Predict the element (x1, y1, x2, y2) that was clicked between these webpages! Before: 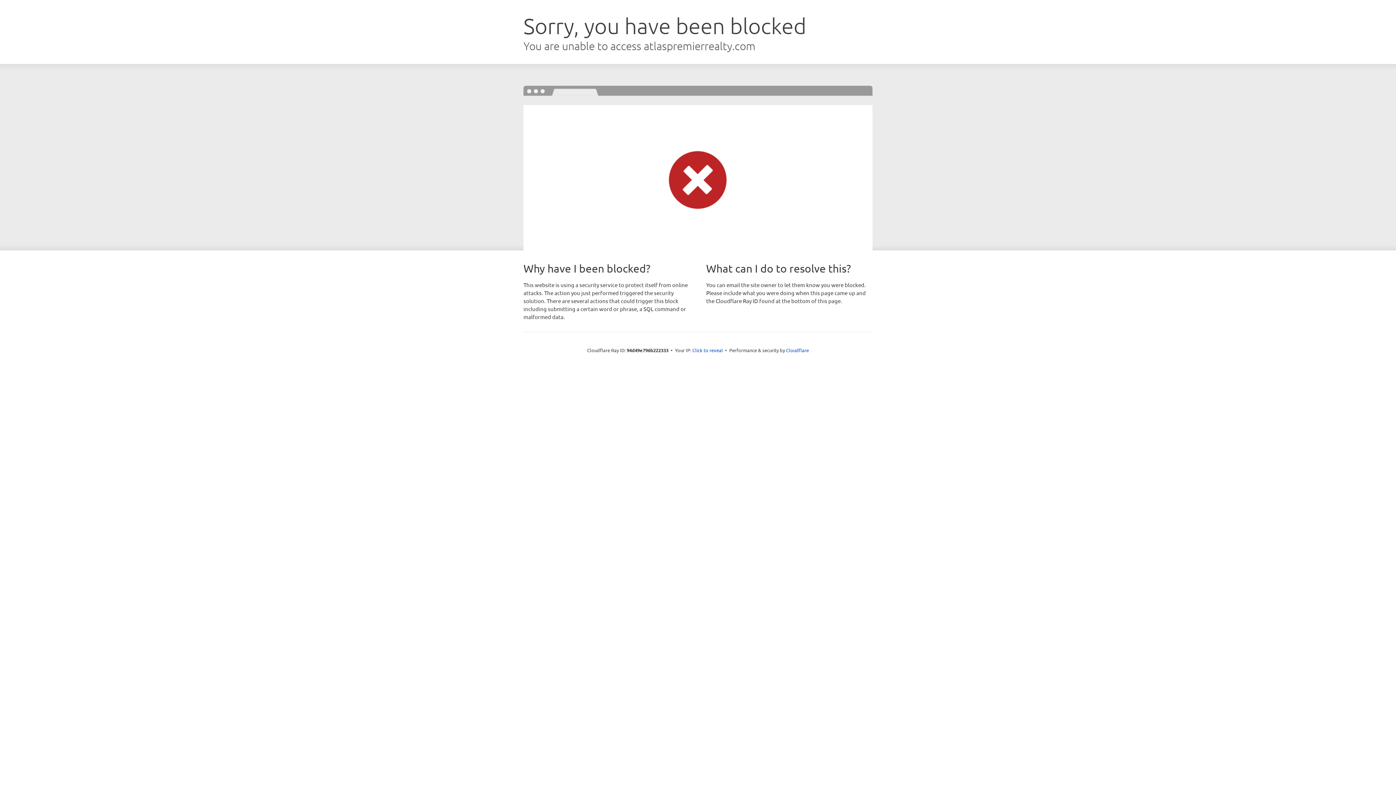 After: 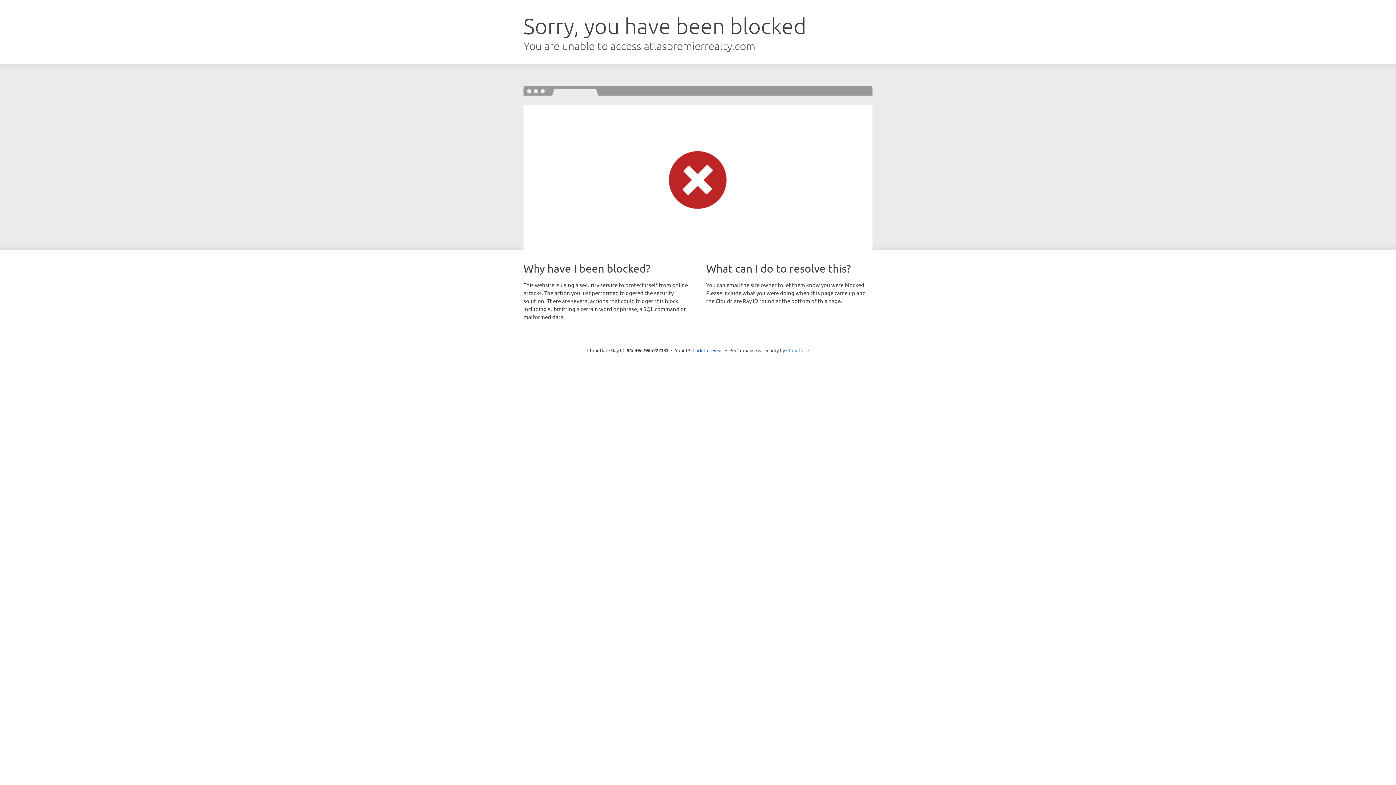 Action: bbox: (786, 347, 809, 353) label: Cloudflare